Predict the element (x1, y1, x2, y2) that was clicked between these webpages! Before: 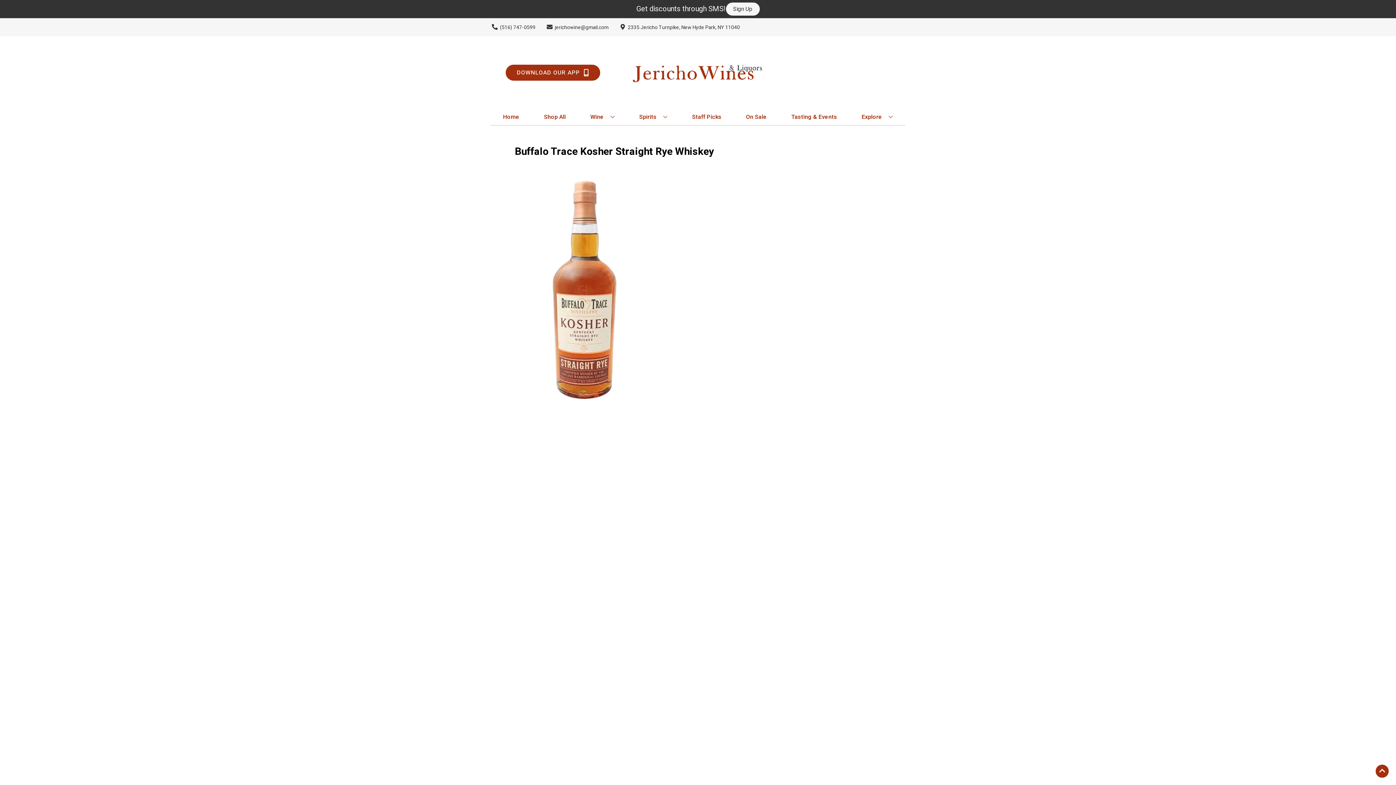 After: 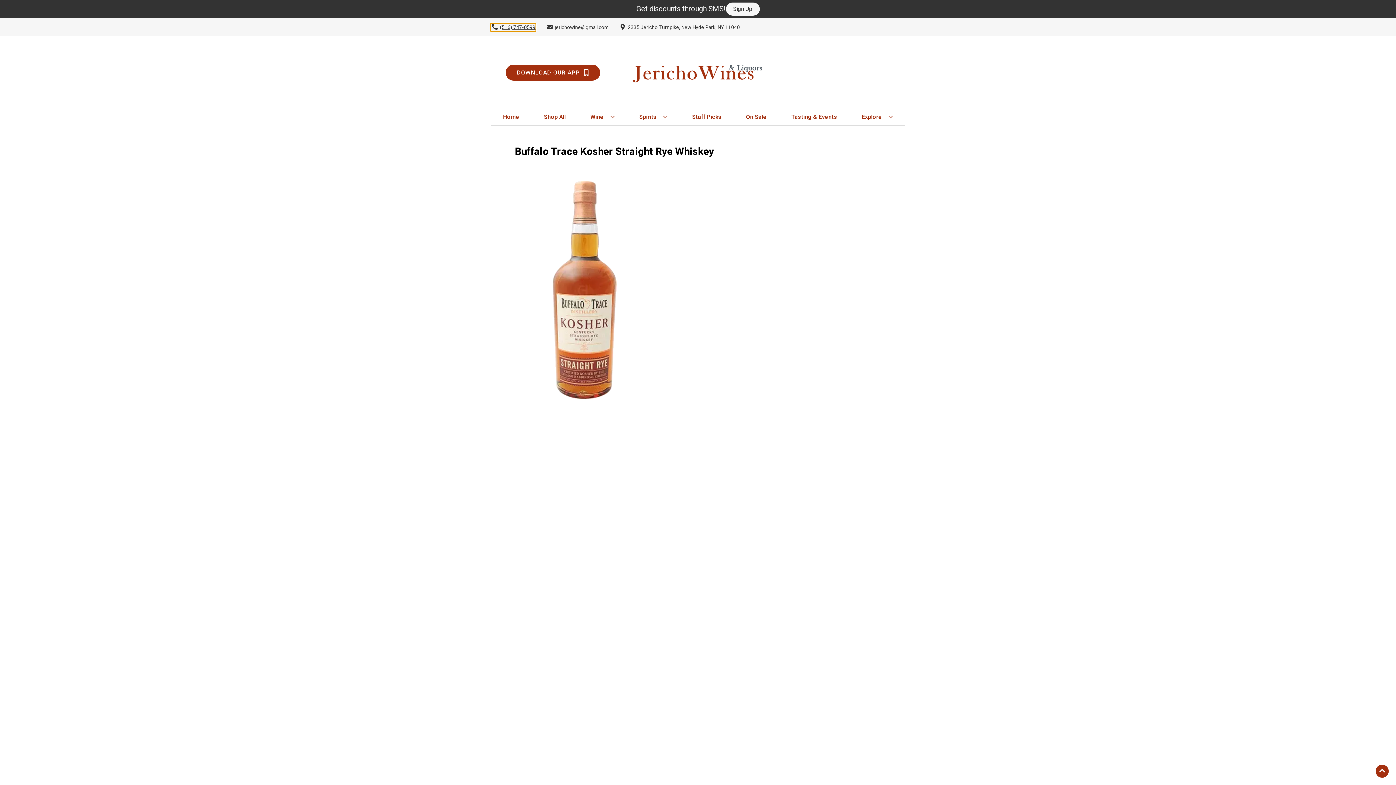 Action: label: Store number is (516) 747-0599 Clicking will open a link in a new tab bbox: (490, 23, 535, 31)